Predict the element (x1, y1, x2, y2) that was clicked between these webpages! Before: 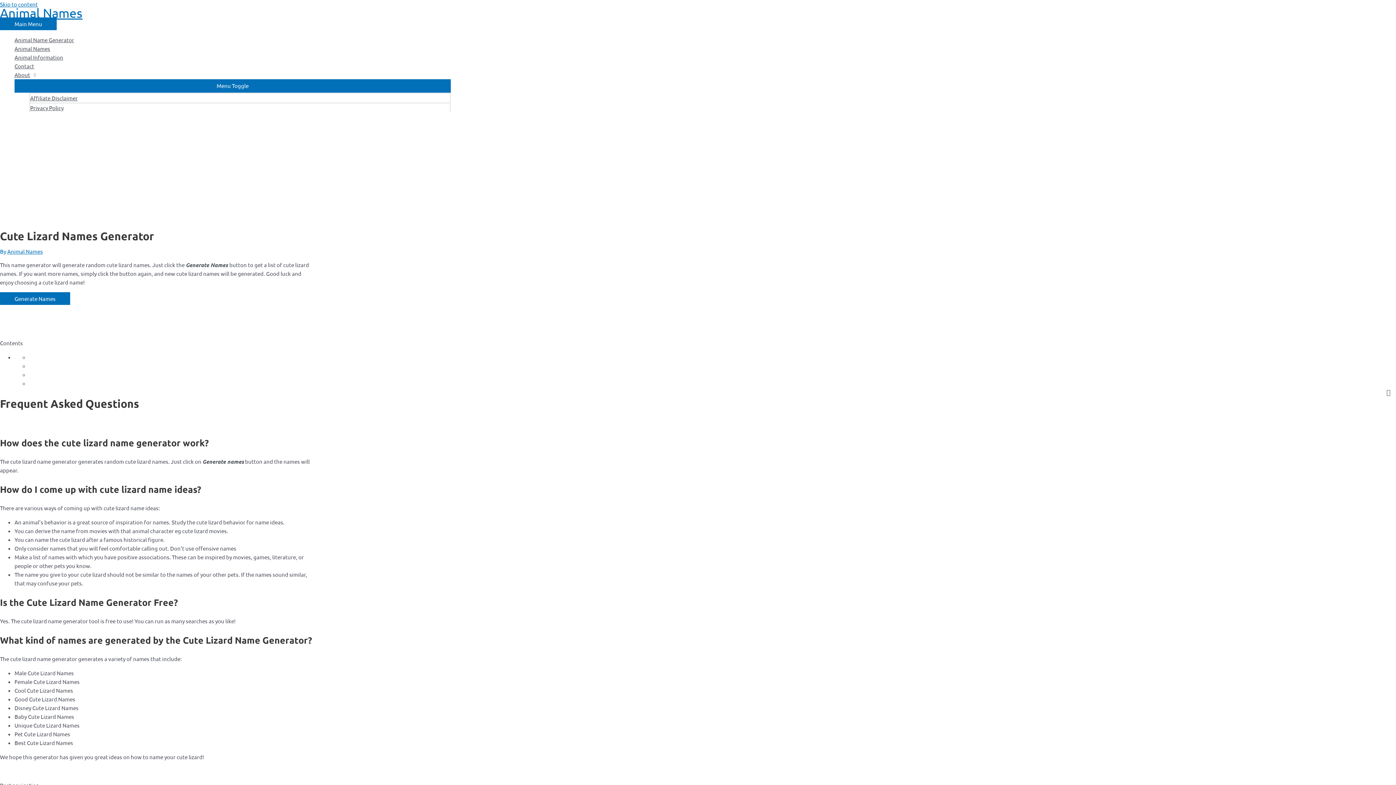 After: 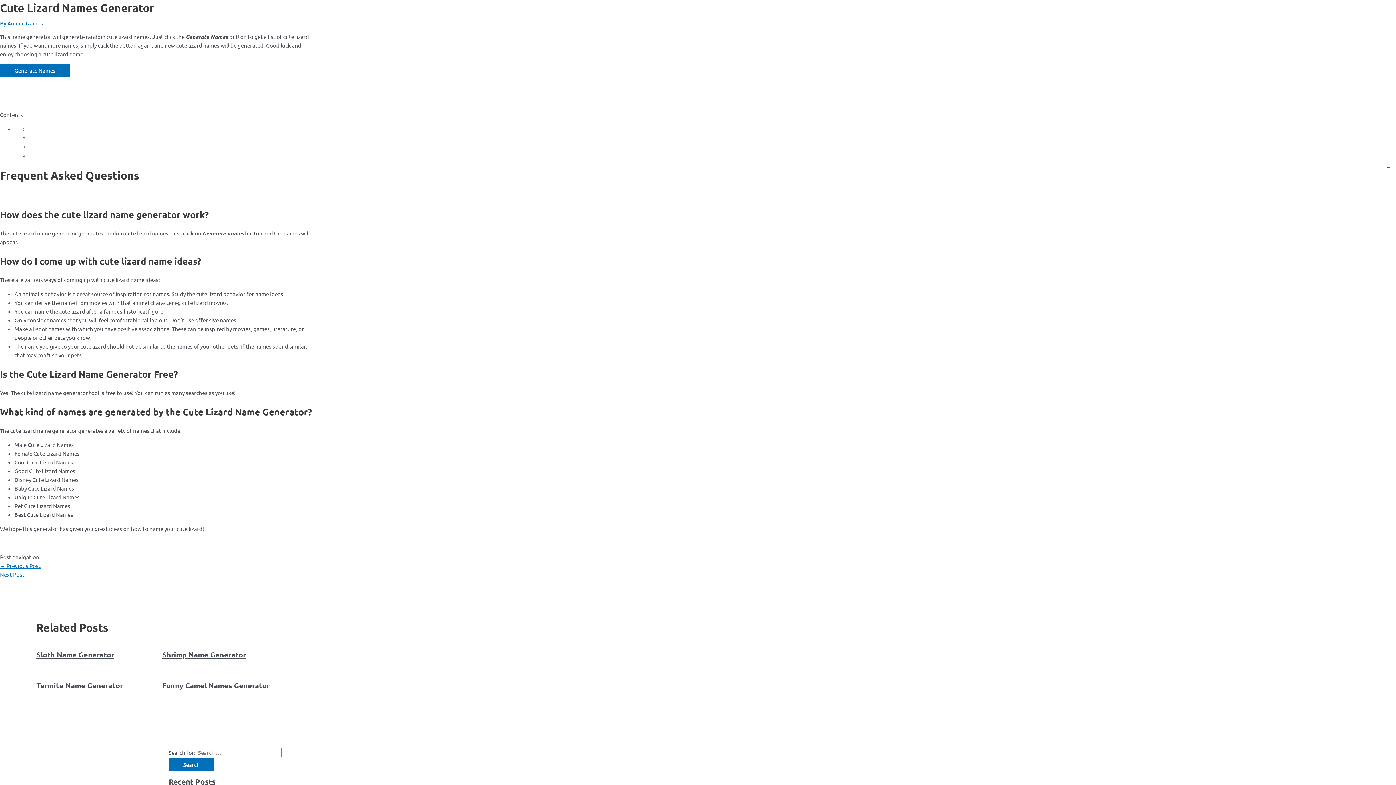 Action: label: Skip to content bbox: (0, 0, 37, 7)